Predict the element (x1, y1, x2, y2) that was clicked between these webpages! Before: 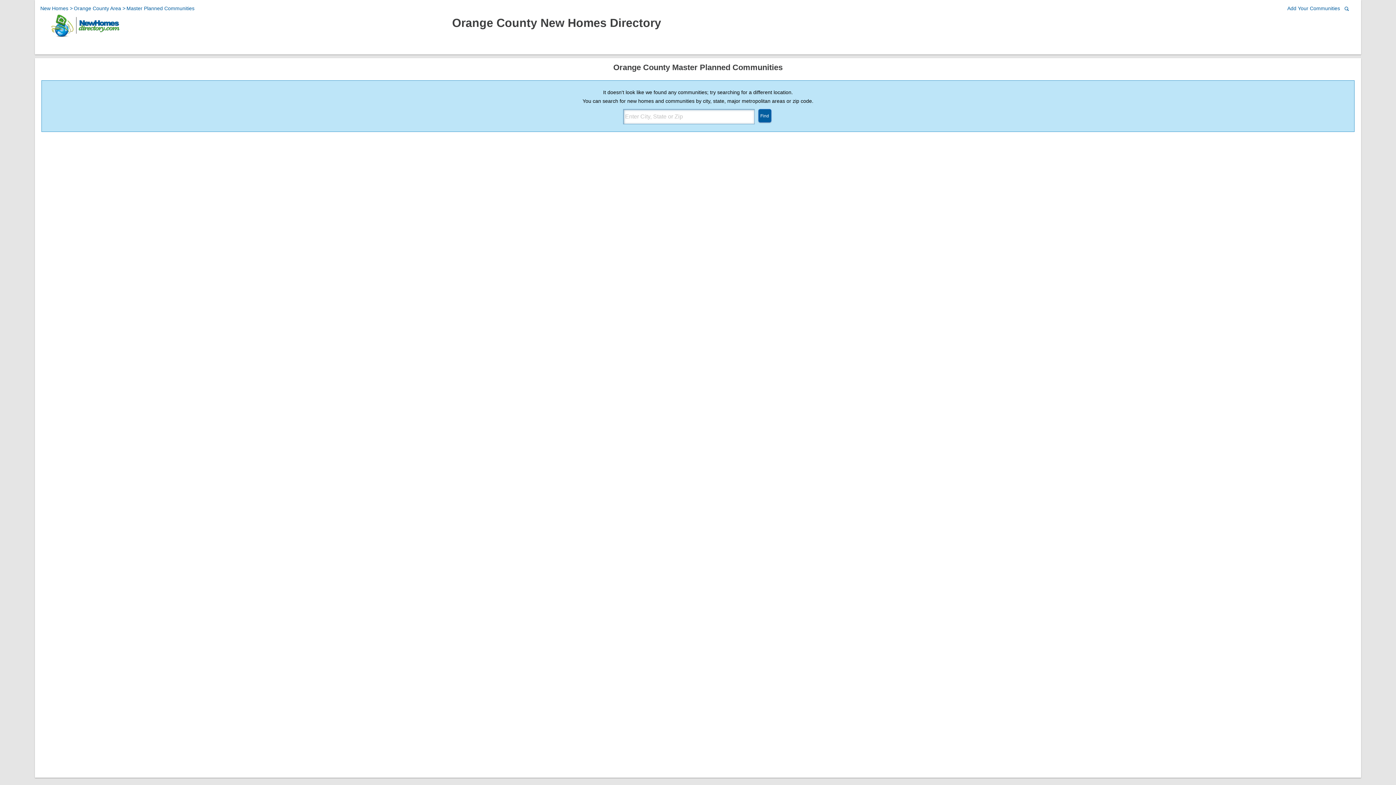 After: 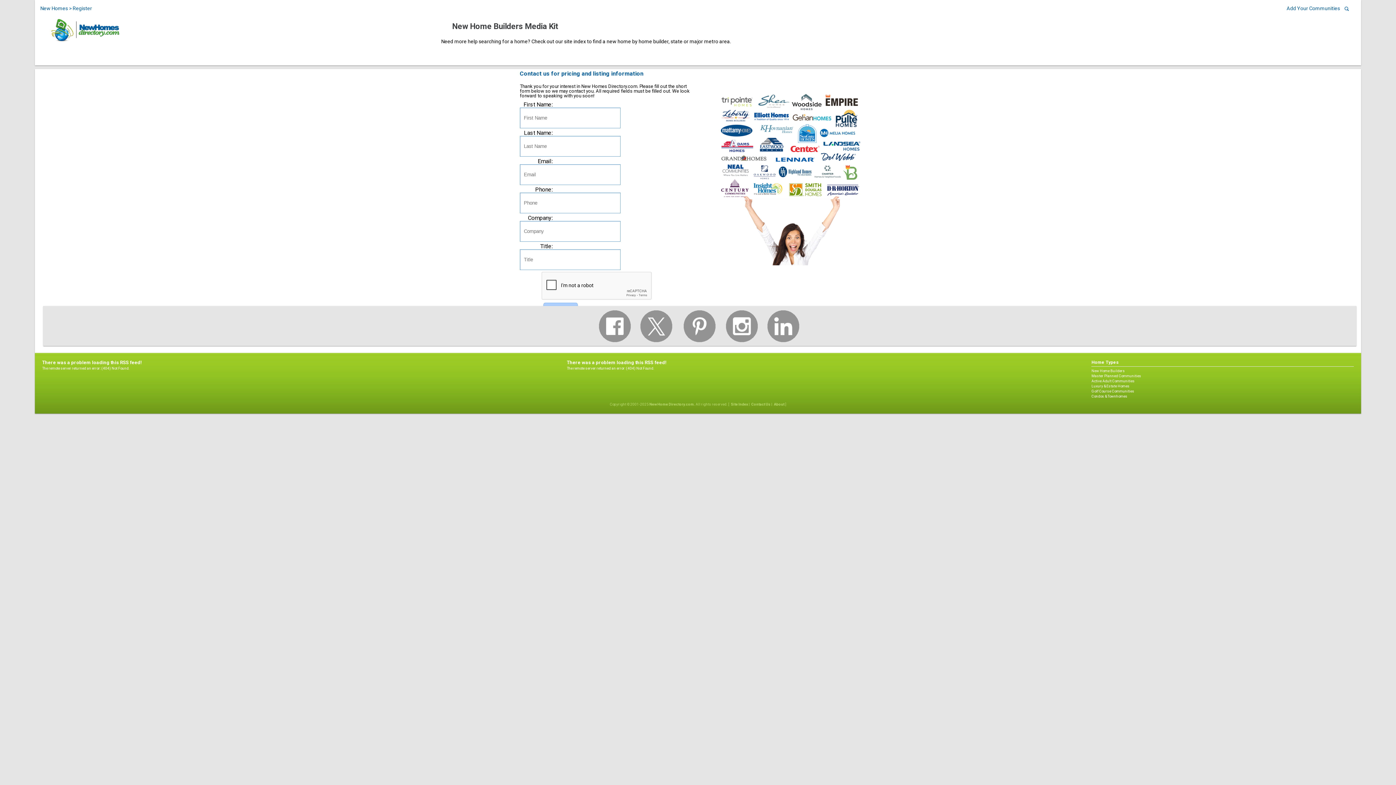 Action: bbox: (1287, 0, 1344, 17) label: Add Your Communities